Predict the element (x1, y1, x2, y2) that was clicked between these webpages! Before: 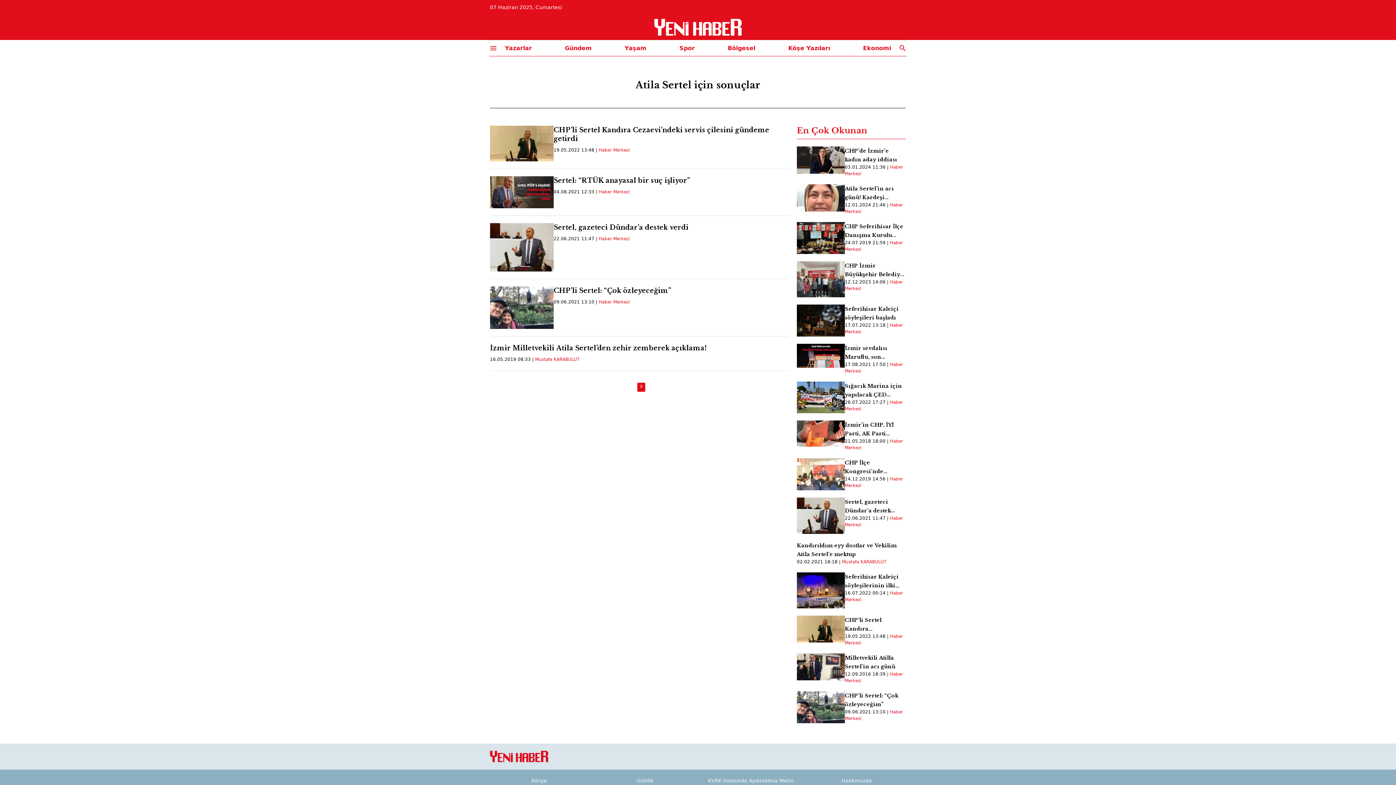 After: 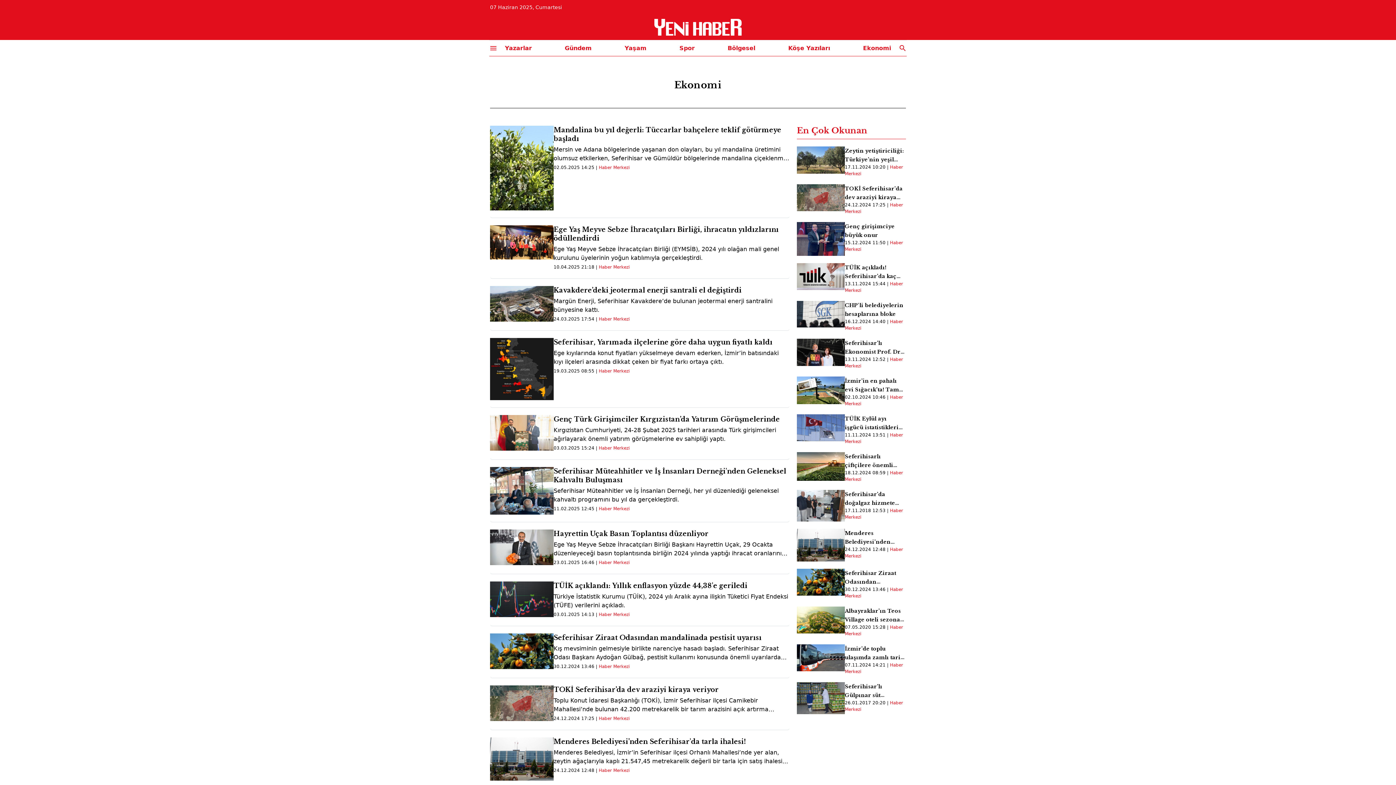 Action: label: Ekonomi bbox: (861, 40, 893, 55)